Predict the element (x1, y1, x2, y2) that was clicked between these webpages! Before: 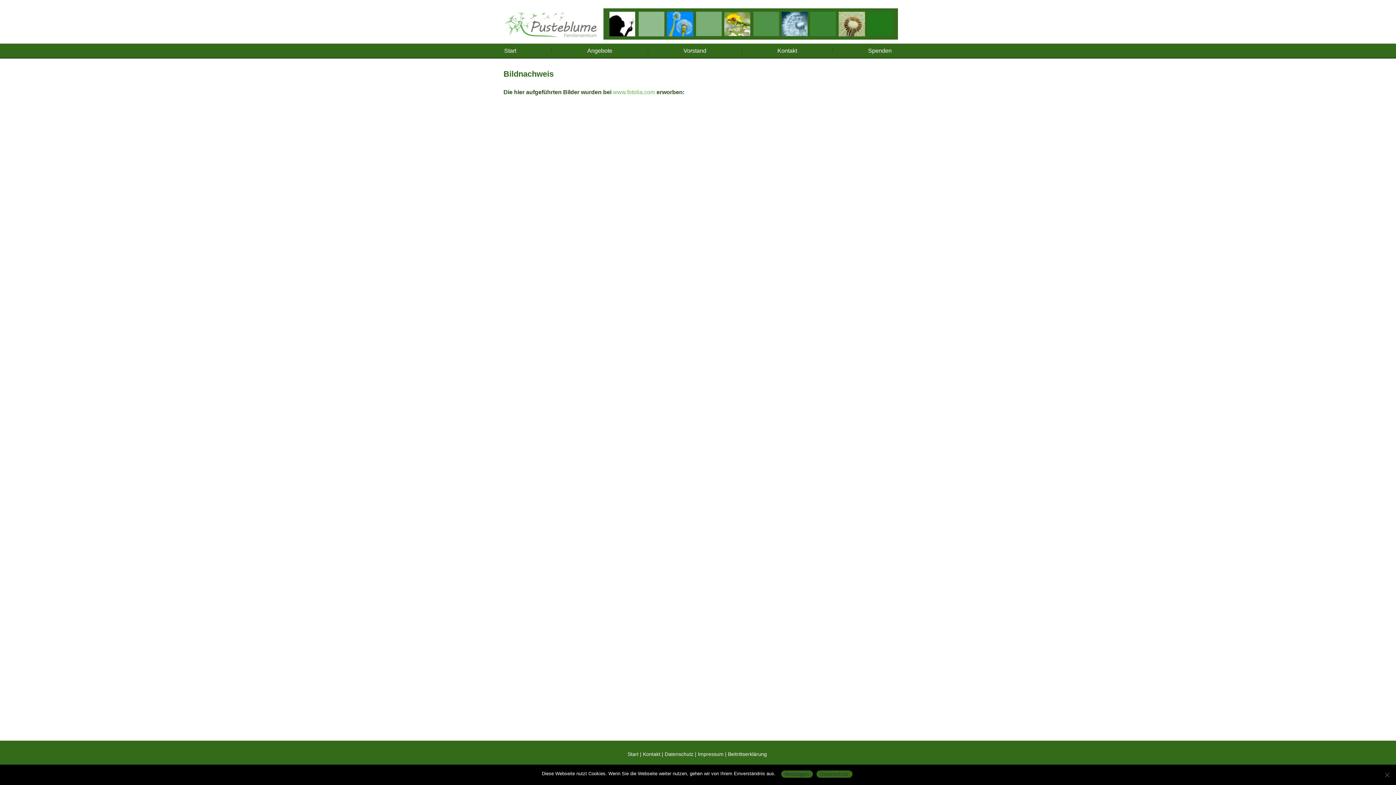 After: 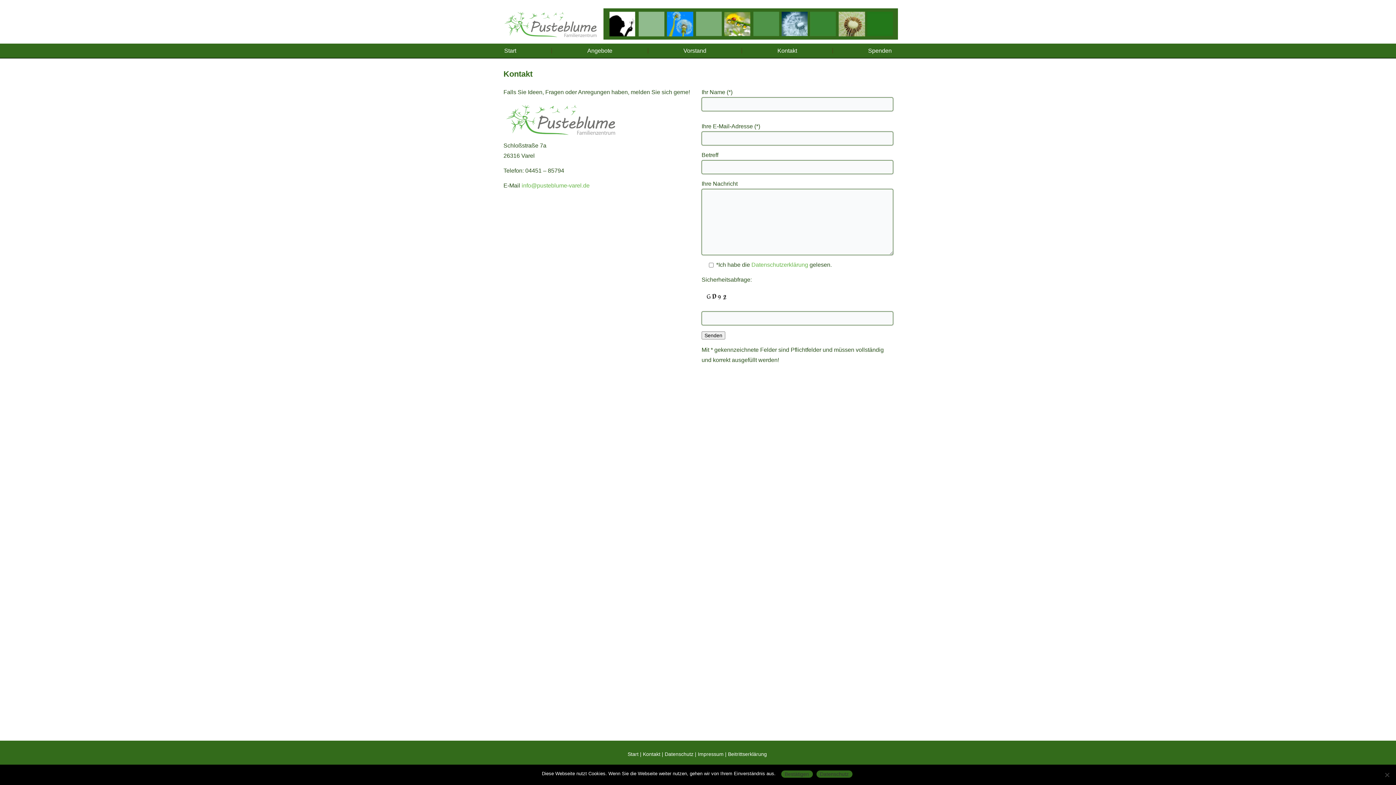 Action: bbox: (771, 43, 803, 57) label: Kontakt